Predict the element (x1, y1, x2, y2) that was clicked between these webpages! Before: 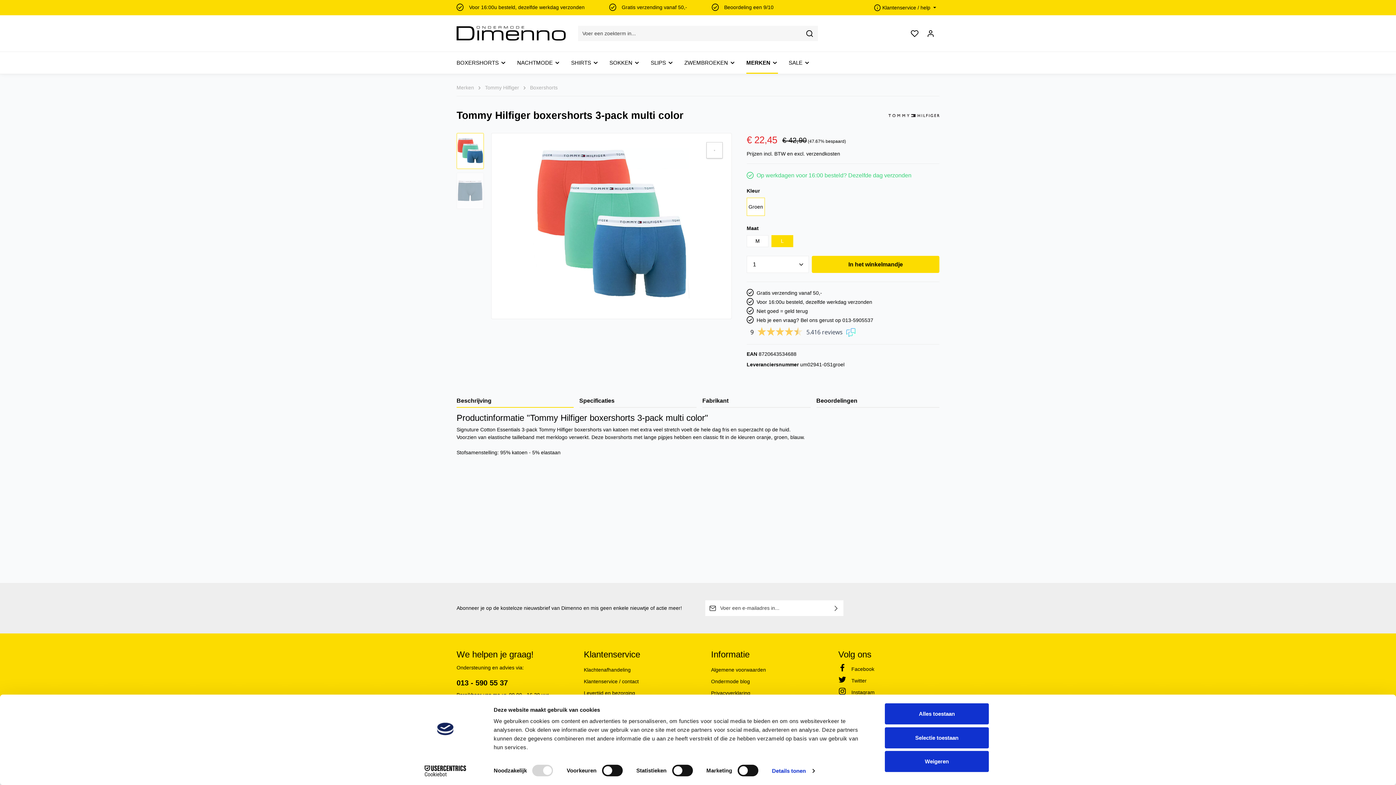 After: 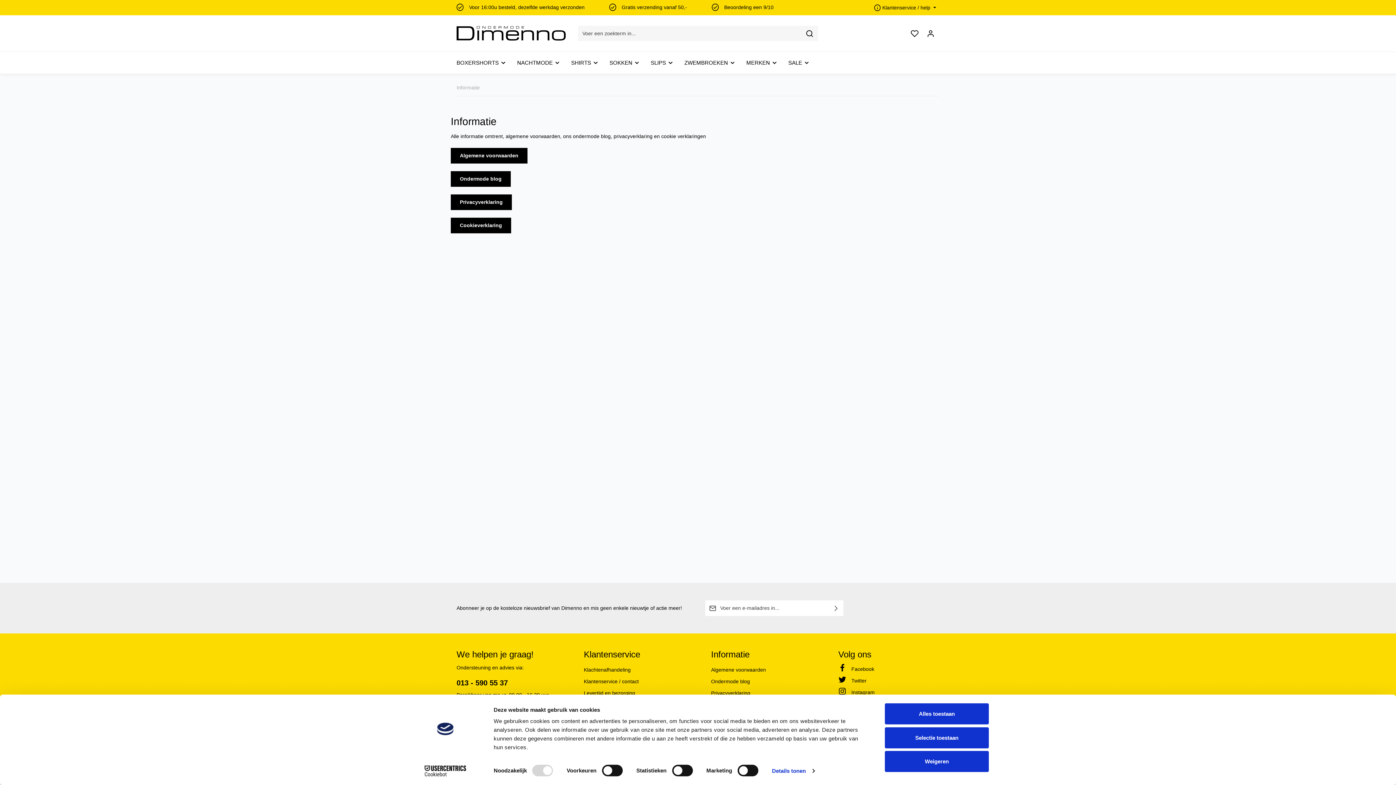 Action: bbox: (711, 648, 749, 661) label: Informatie